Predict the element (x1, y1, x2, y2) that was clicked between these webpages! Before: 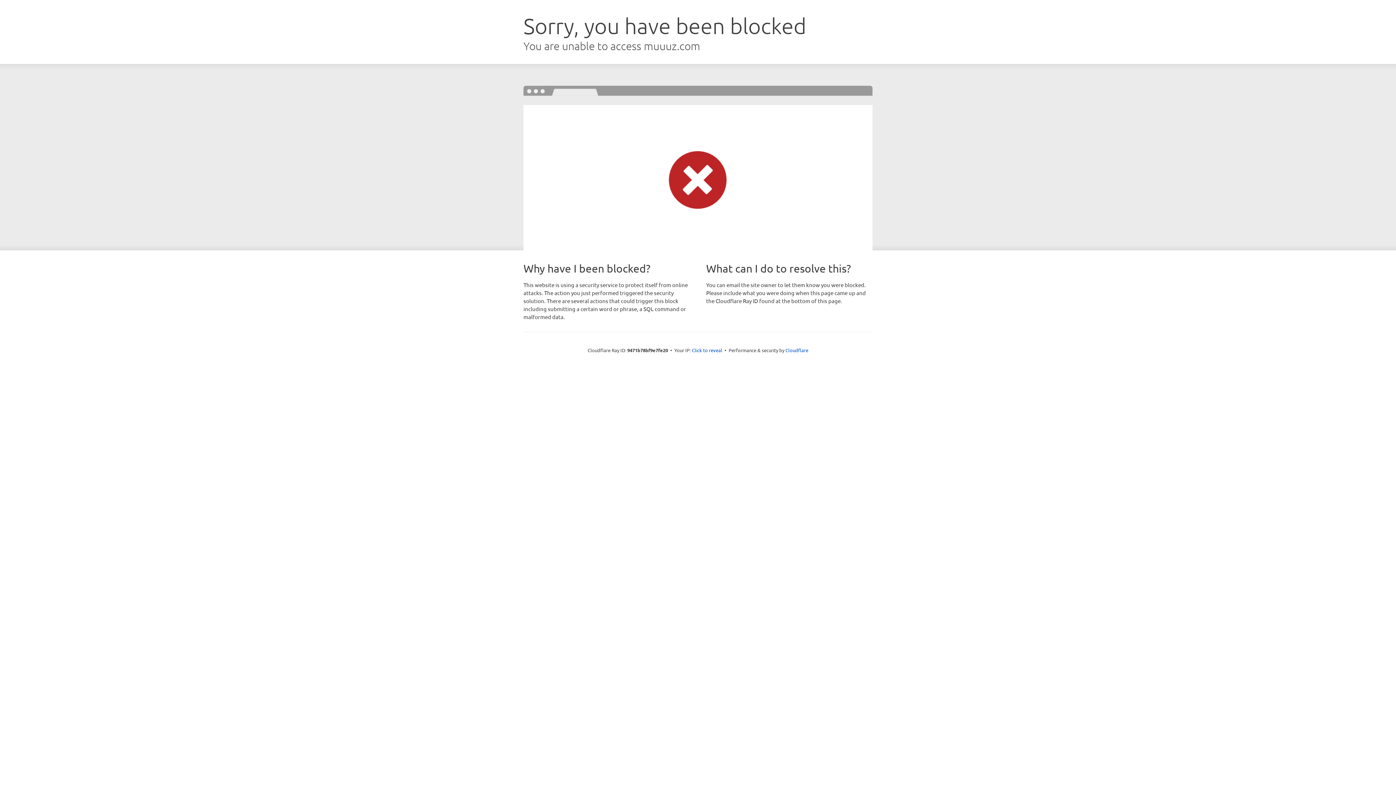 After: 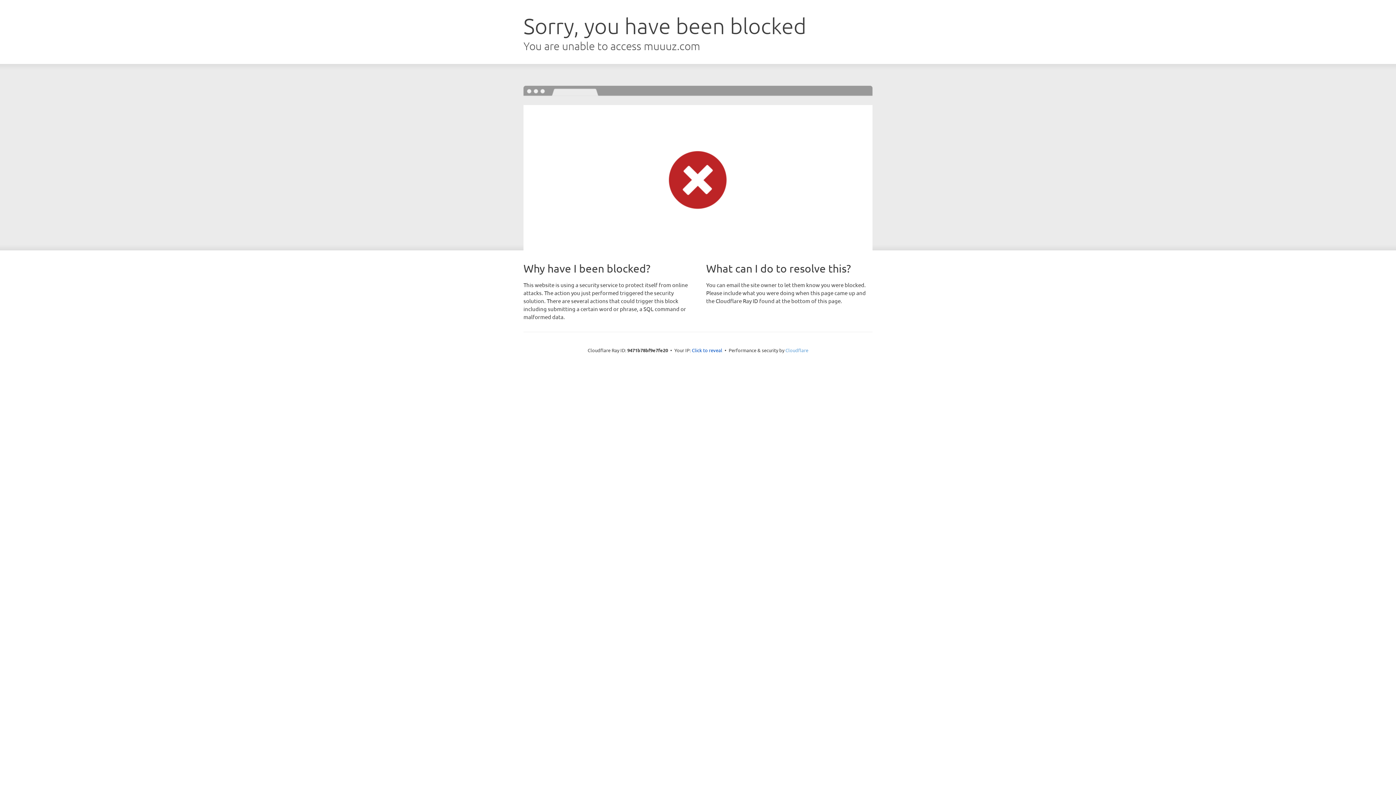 Action: label: Cloudflare bbox: (785, 347, 808, 353)